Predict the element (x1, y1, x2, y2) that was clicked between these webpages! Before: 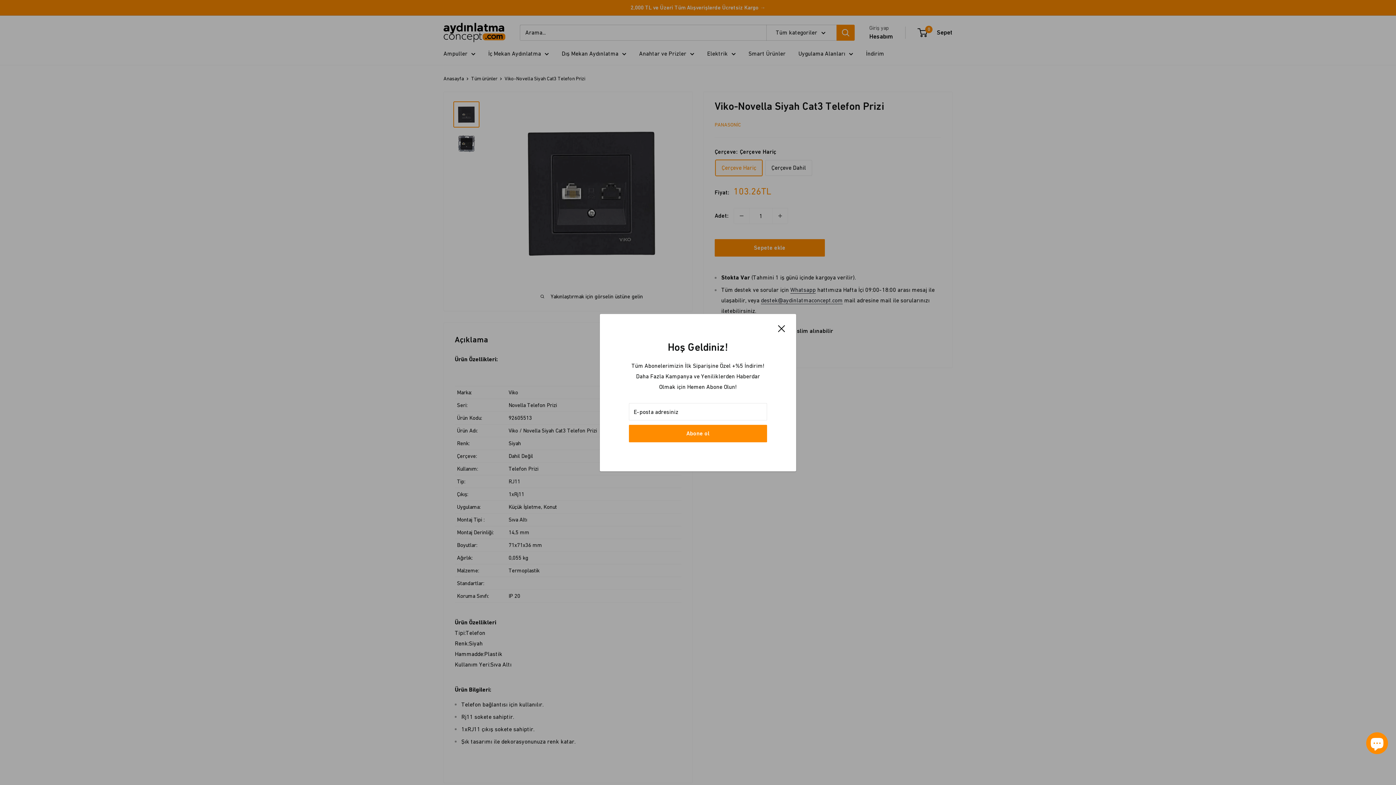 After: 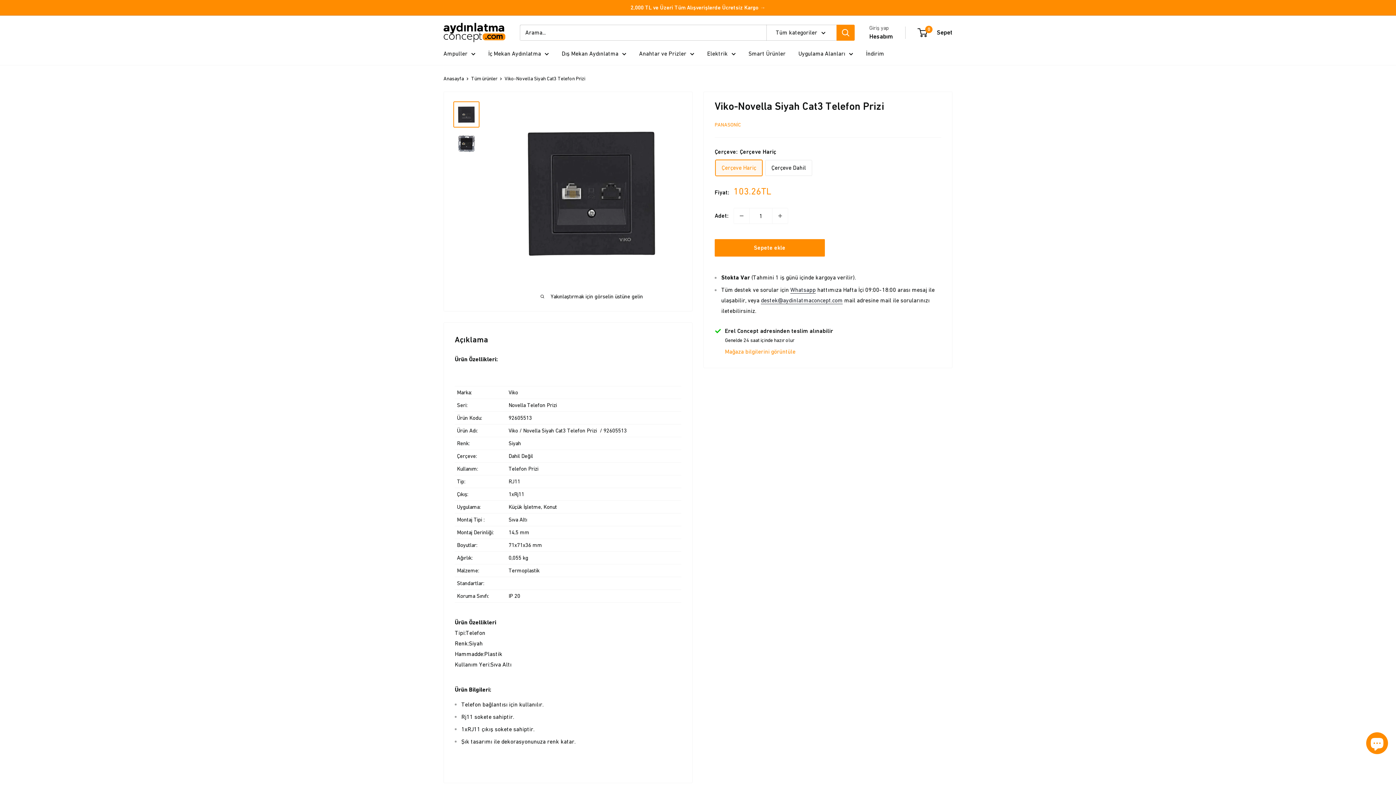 Action: label: Kapat bbox: (778, 322, 785, 333)